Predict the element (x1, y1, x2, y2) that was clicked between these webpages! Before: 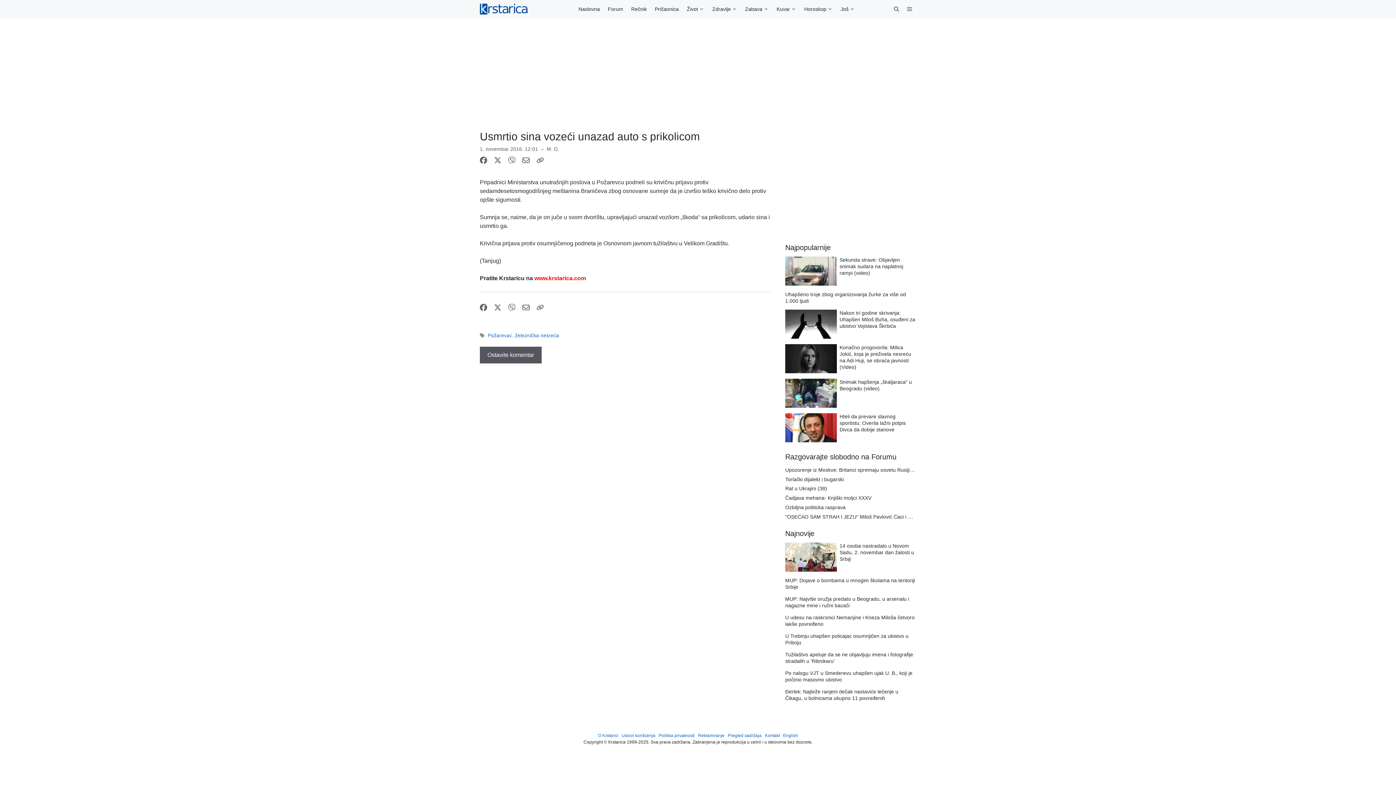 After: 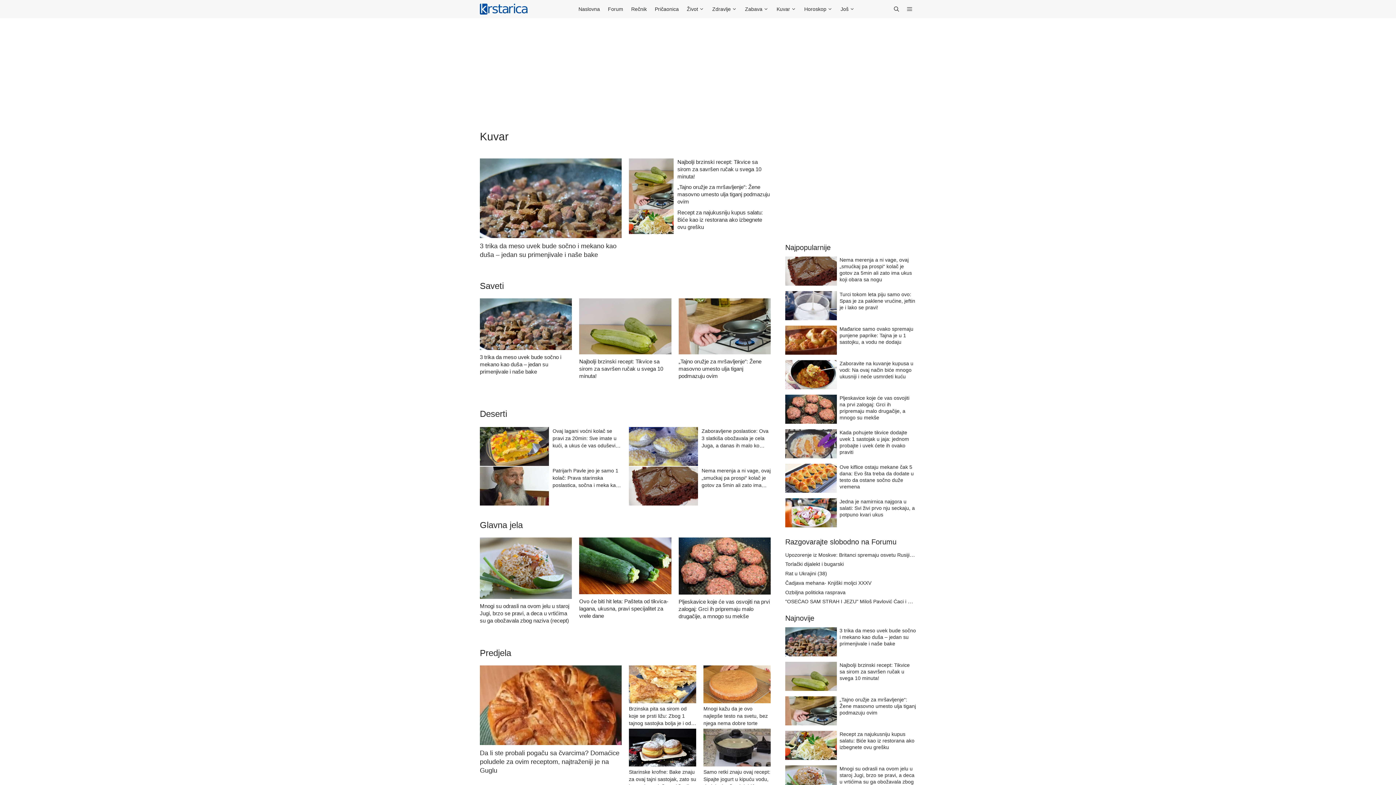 Action: label: Kuvar bbox: (772, 0, 800, 18)